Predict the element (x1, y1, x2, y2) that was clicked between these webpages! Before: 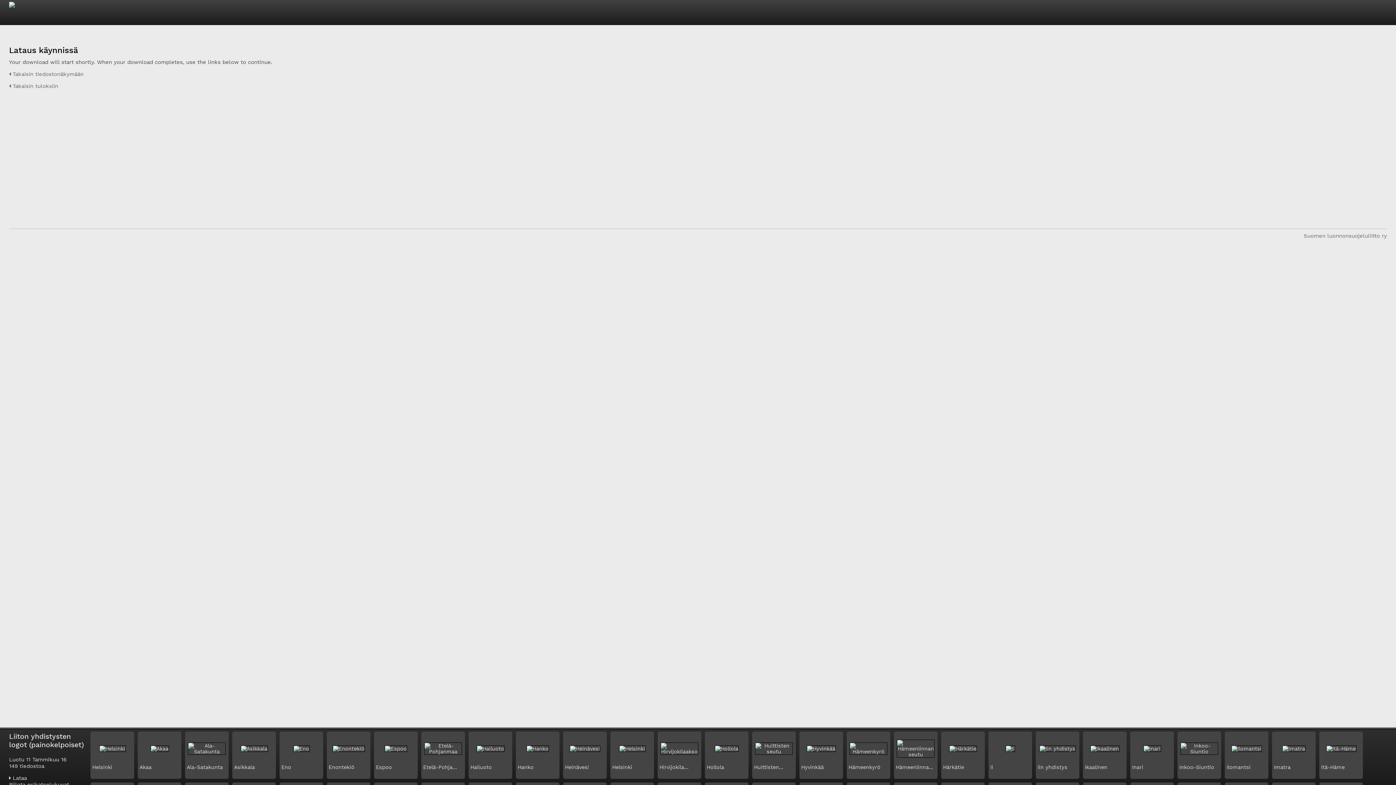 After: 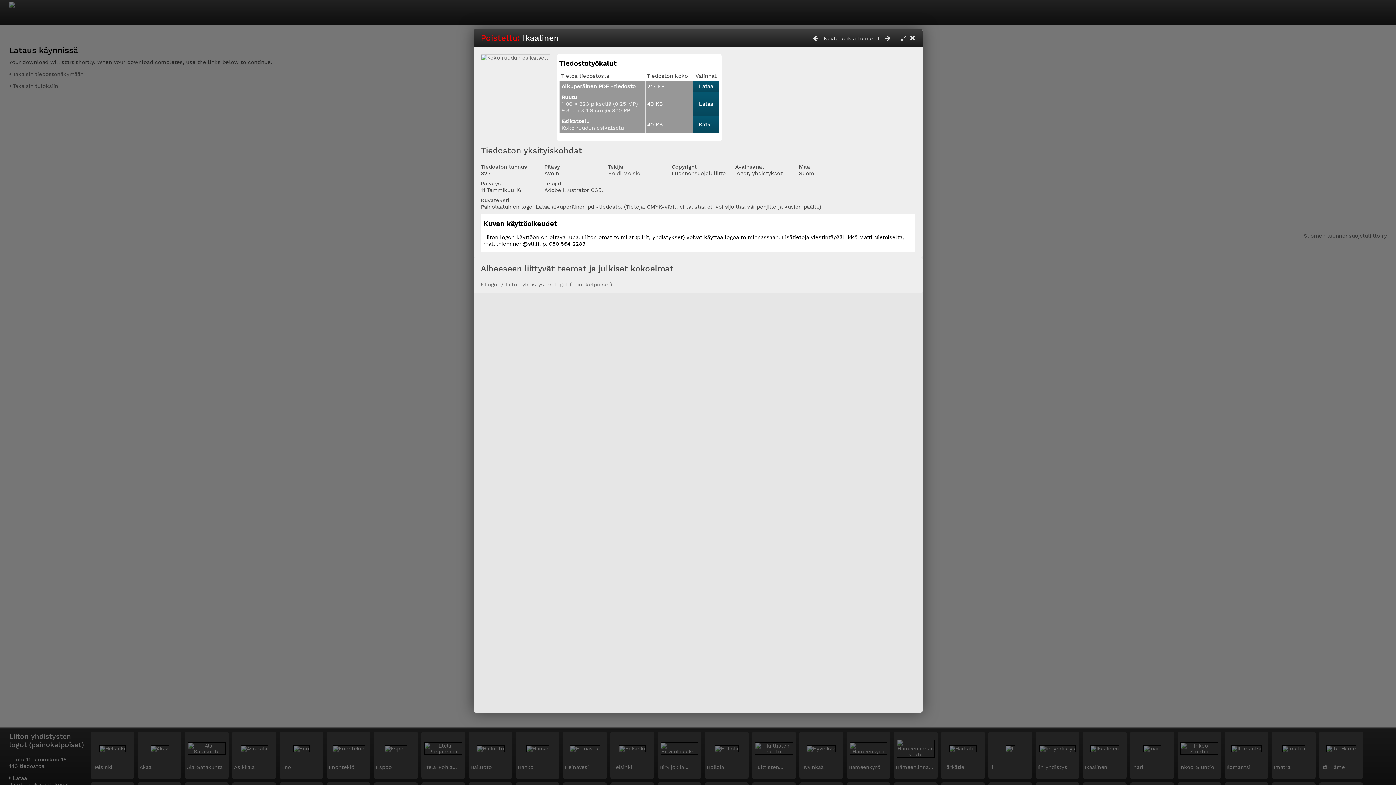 Action: label: Ikaalinen bbox: (1085, 764, 1107, 770)